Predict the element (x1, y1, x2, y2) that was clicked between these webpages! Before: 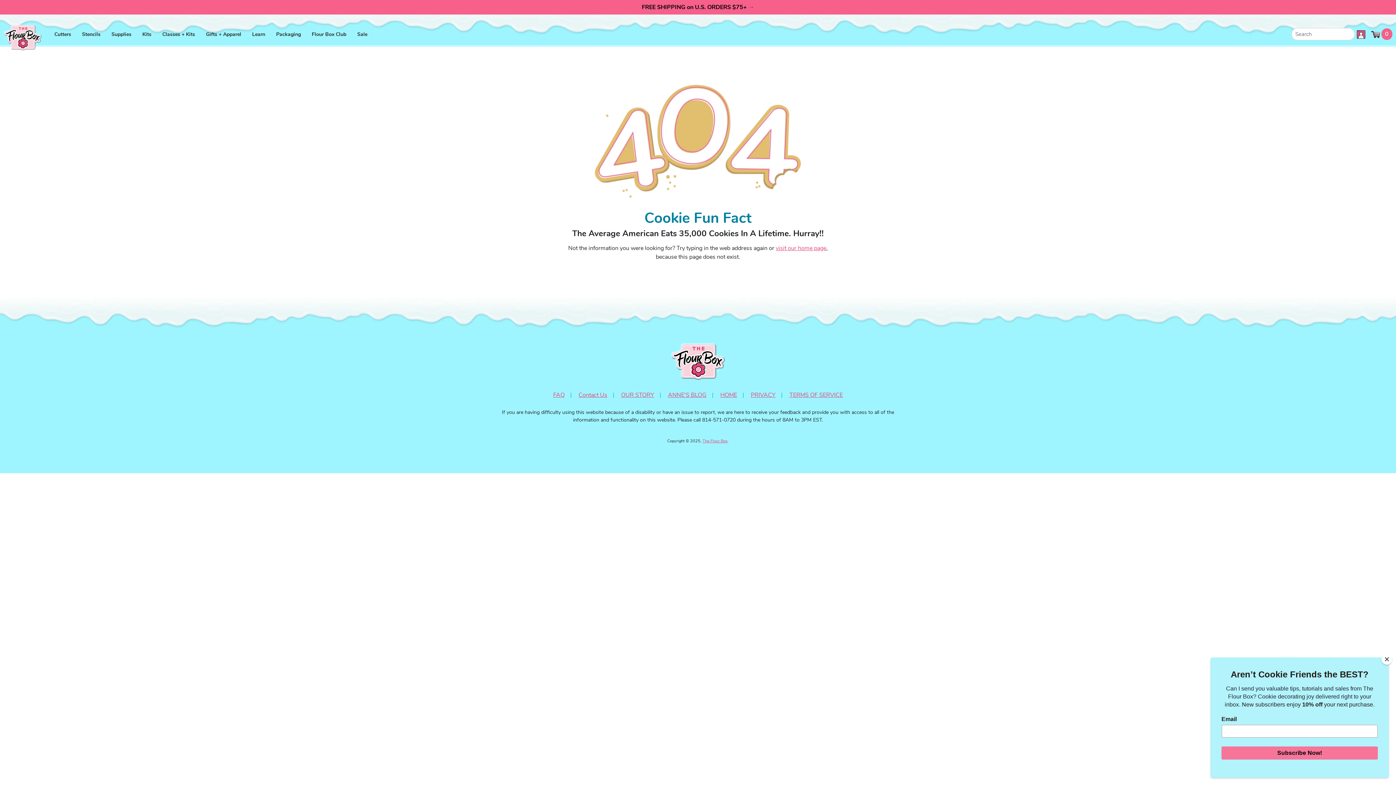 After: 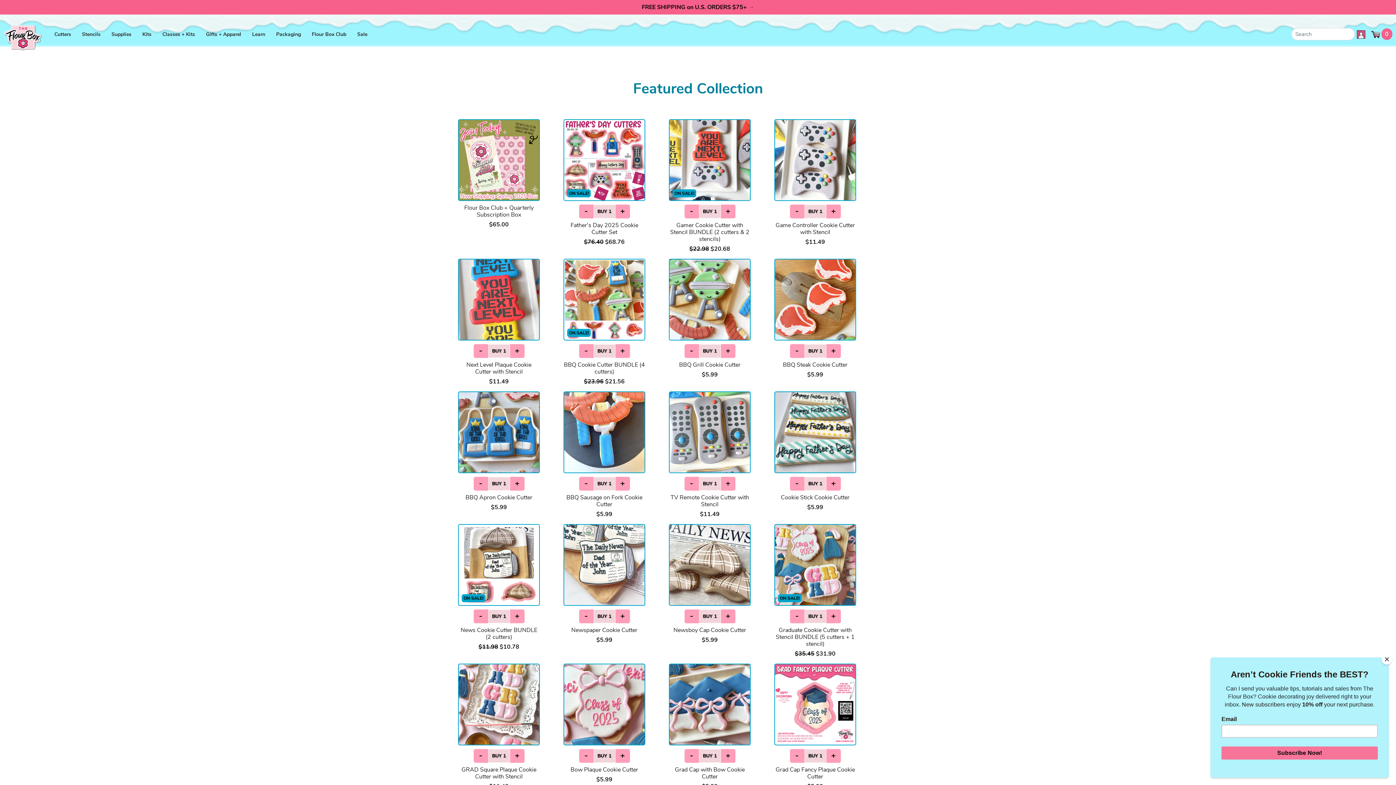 Action: label: Homepage Announcement may open in a new tab. bbox: (642, 2, 754, 11)